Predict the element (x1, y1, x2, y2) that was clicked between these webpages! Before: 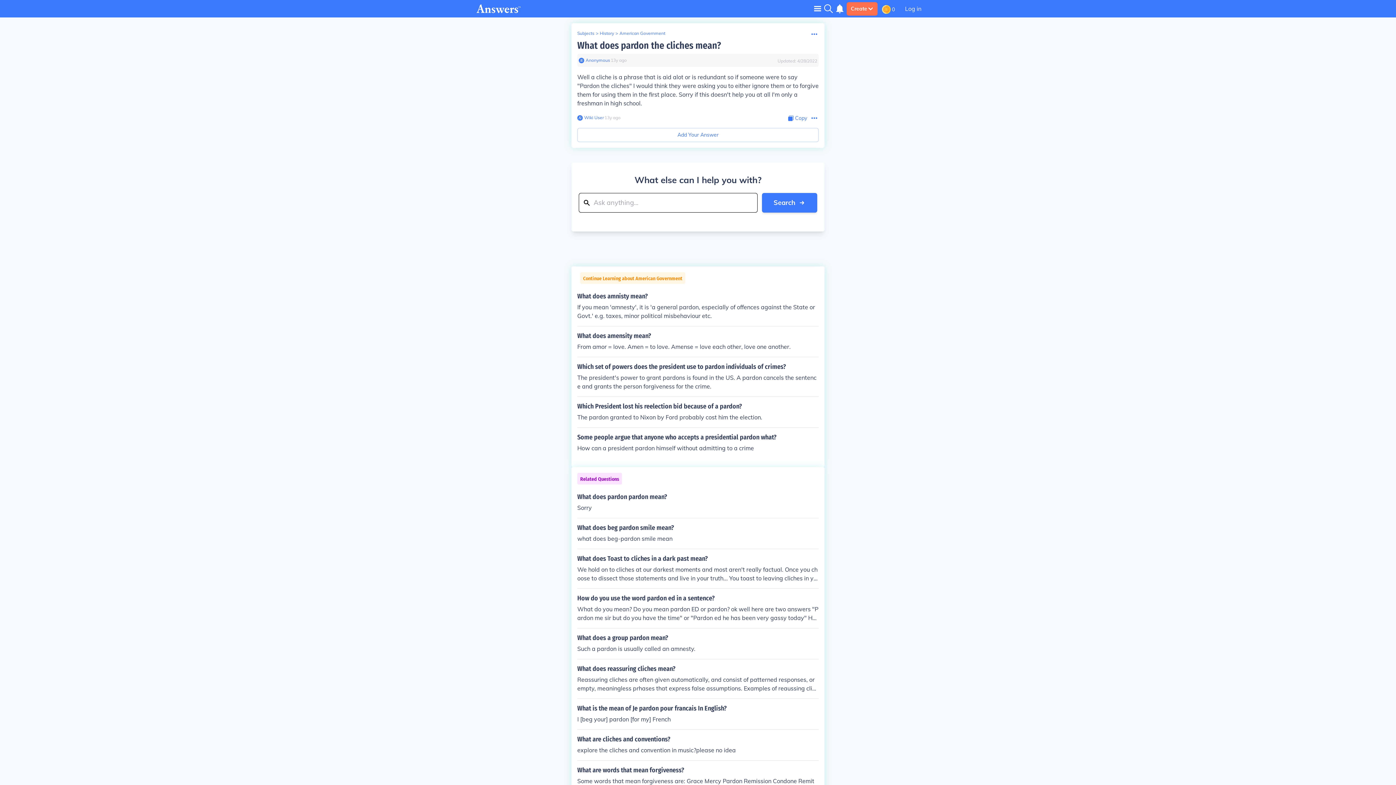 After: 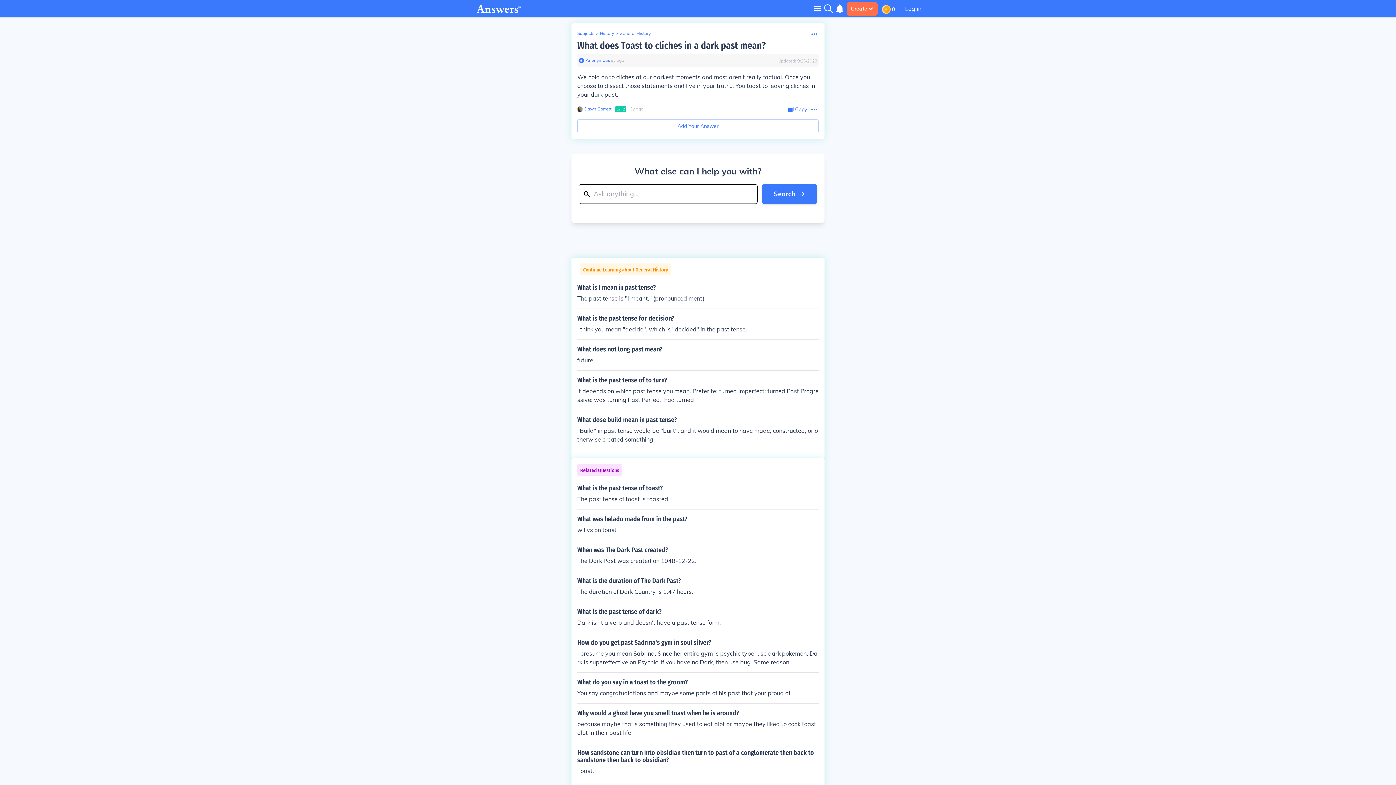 Action: bbox: (577, 555, 818, 582) label: What does Toast to cliches in a dark past mean?

We hold on to cliches at our darkest moments and most aren't really factual. Once you choose to dissect those statements and live in your truth... You toast to leaving cliches in your dark past.